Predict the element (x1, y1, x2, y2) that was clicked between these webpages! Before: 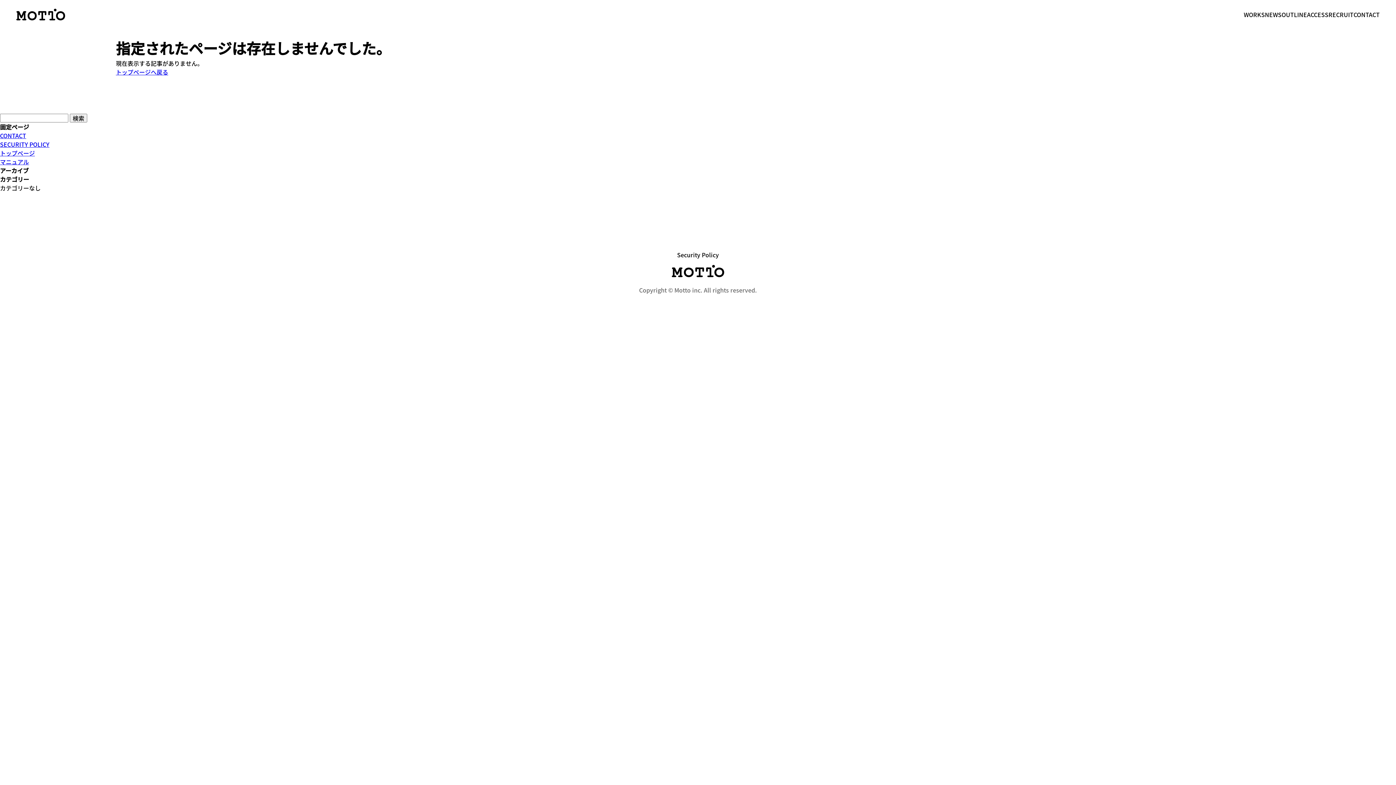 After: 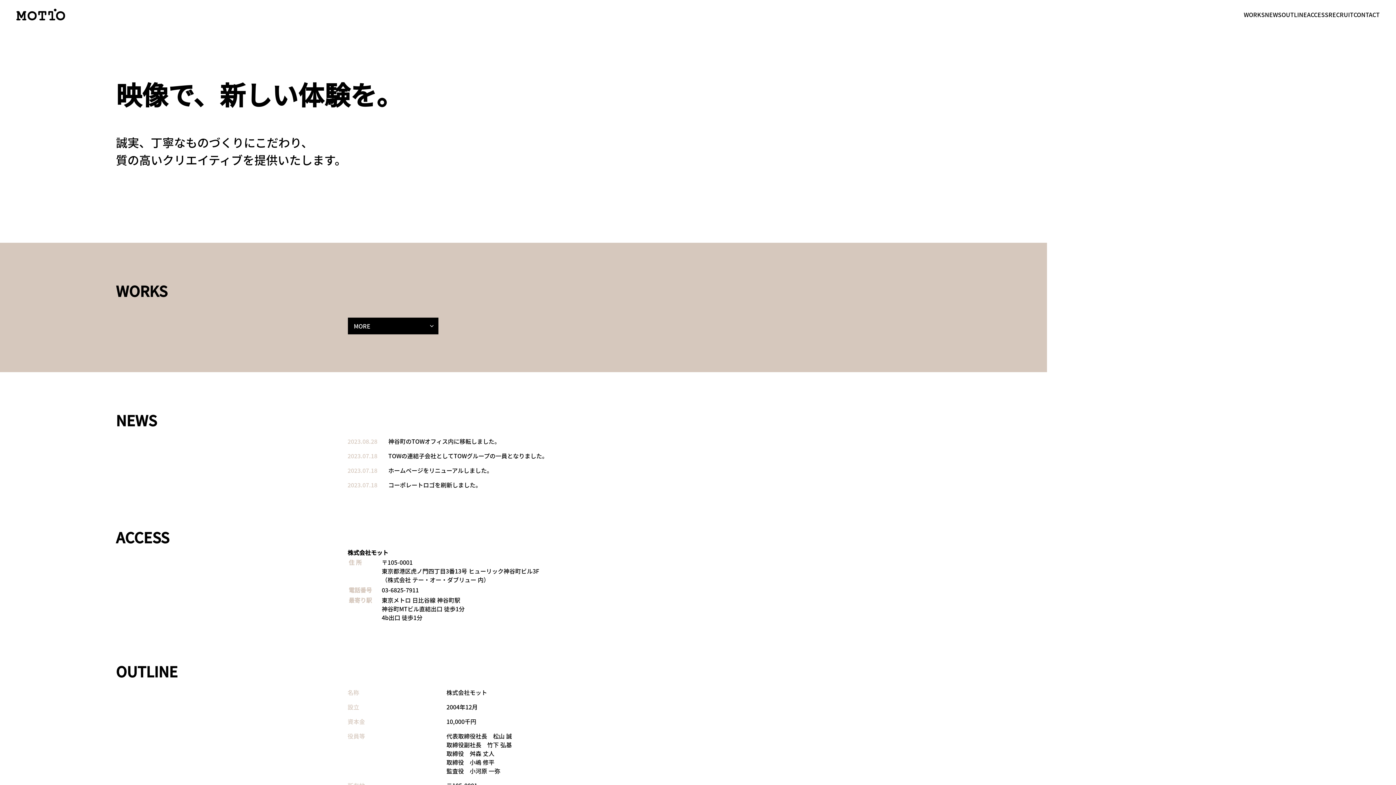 Action: bbox: (16, 11, 64, 20)